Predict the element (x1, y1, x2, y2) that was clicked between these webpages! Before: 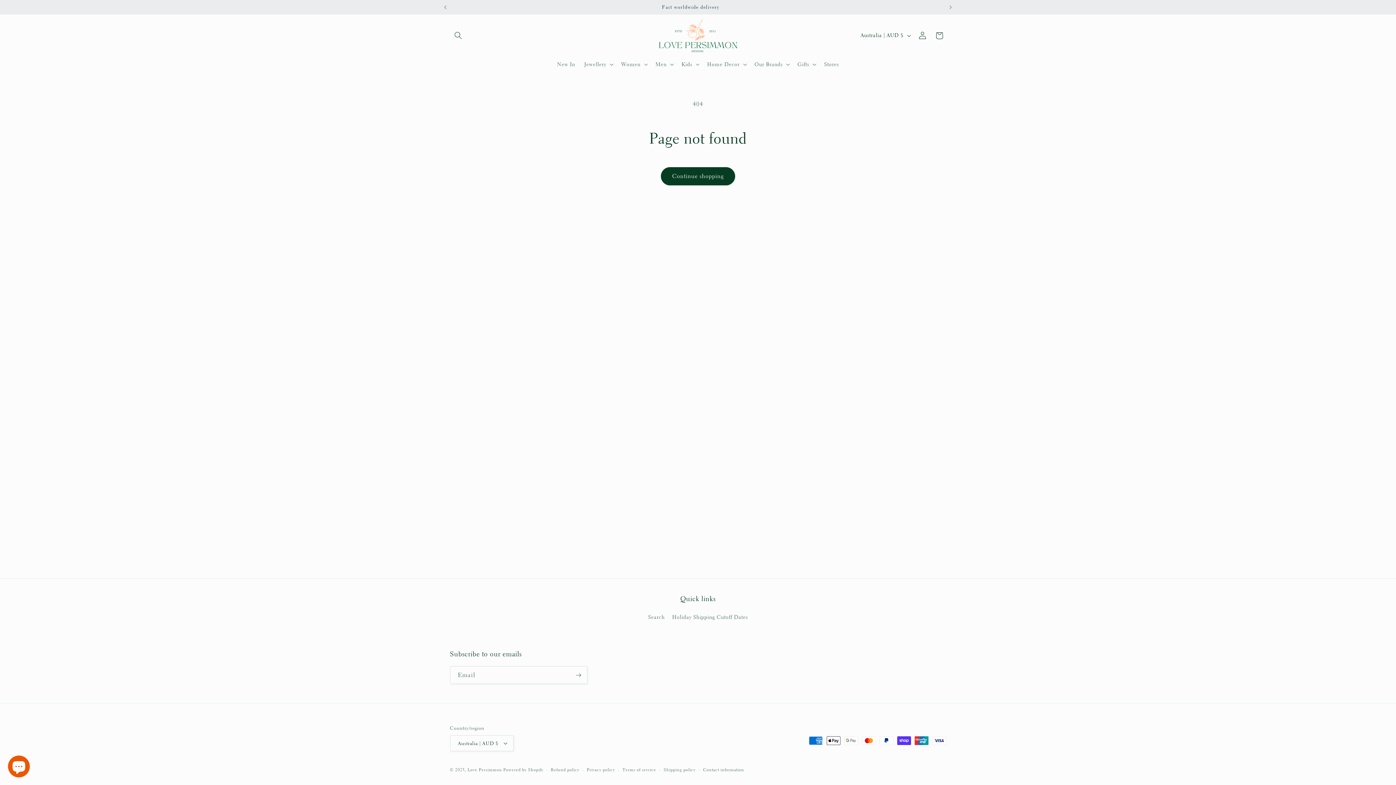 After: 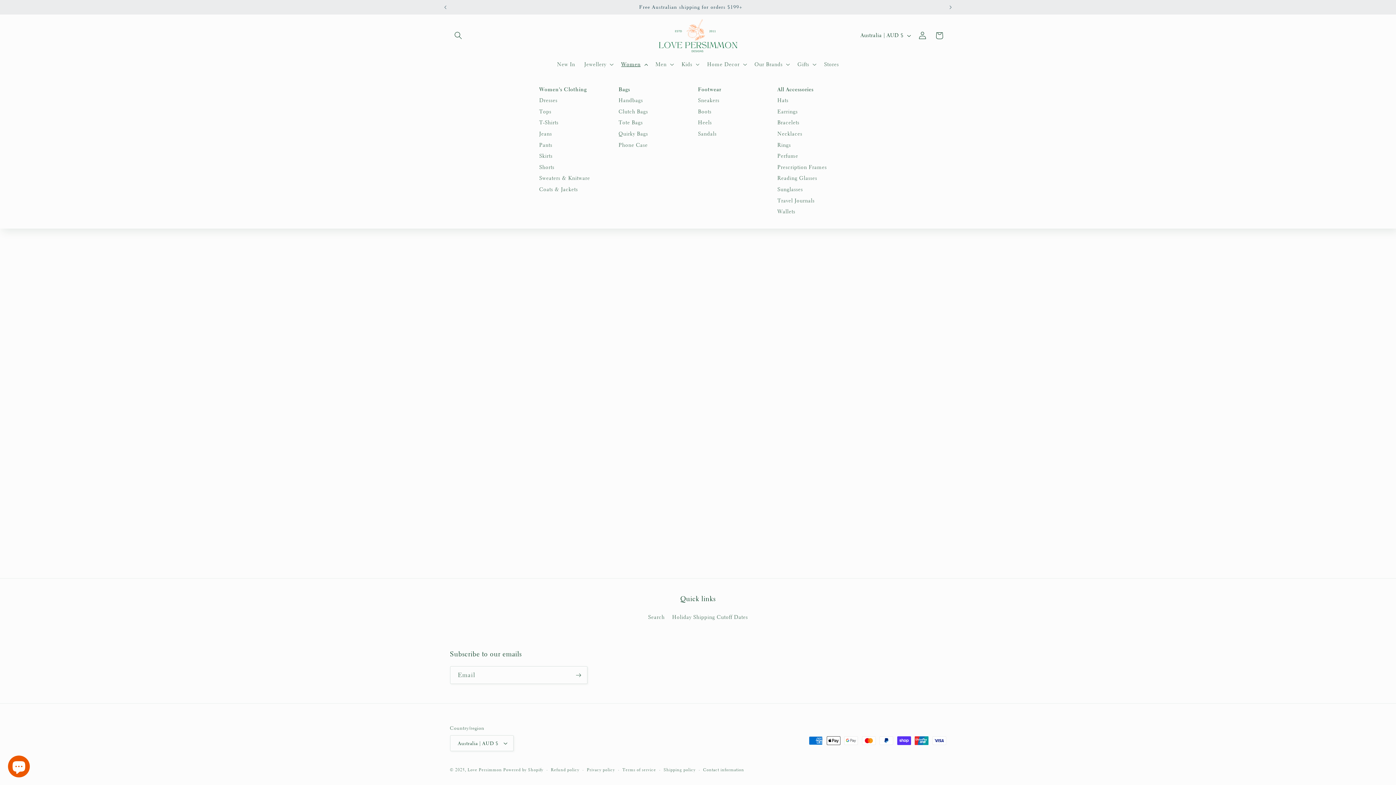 Action: bbox: (616, 56, 651, 72) label: Women